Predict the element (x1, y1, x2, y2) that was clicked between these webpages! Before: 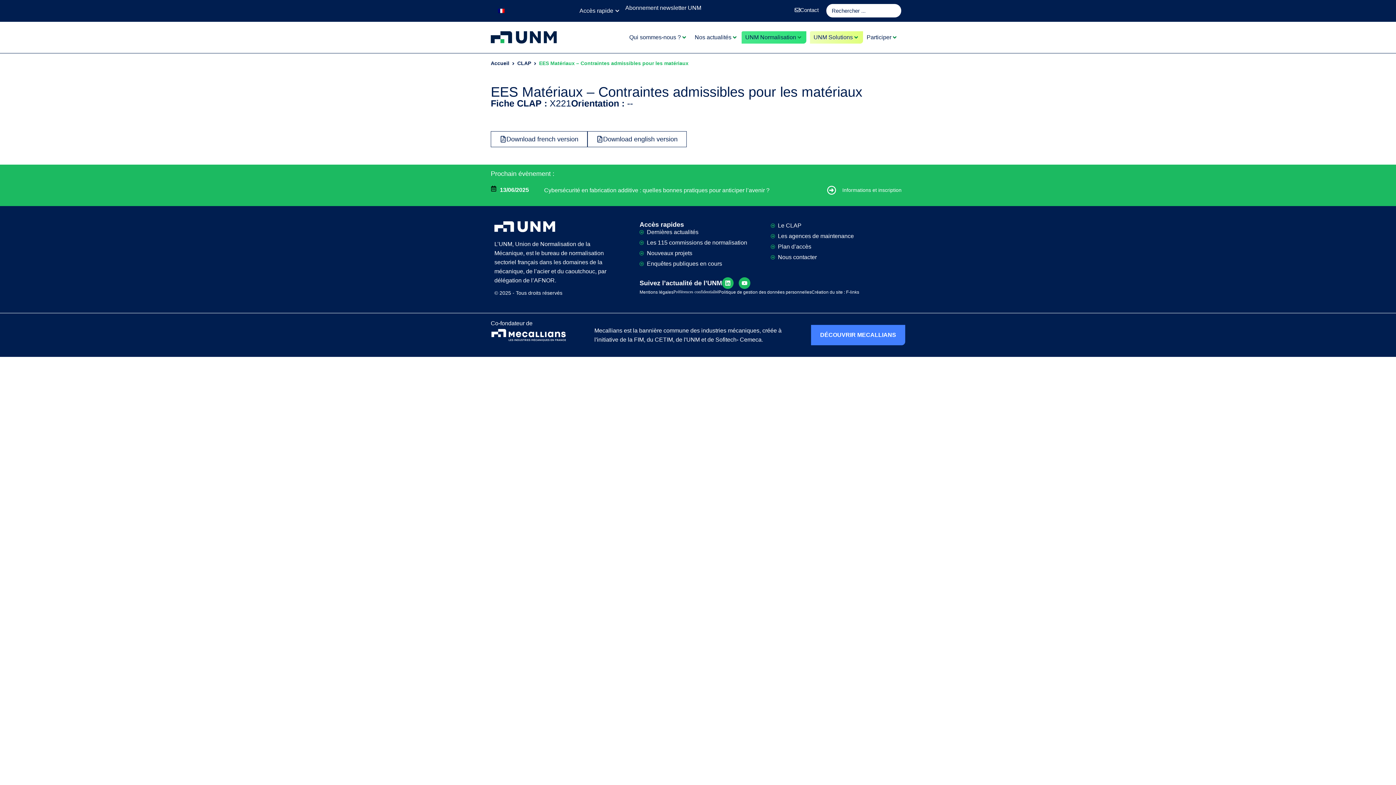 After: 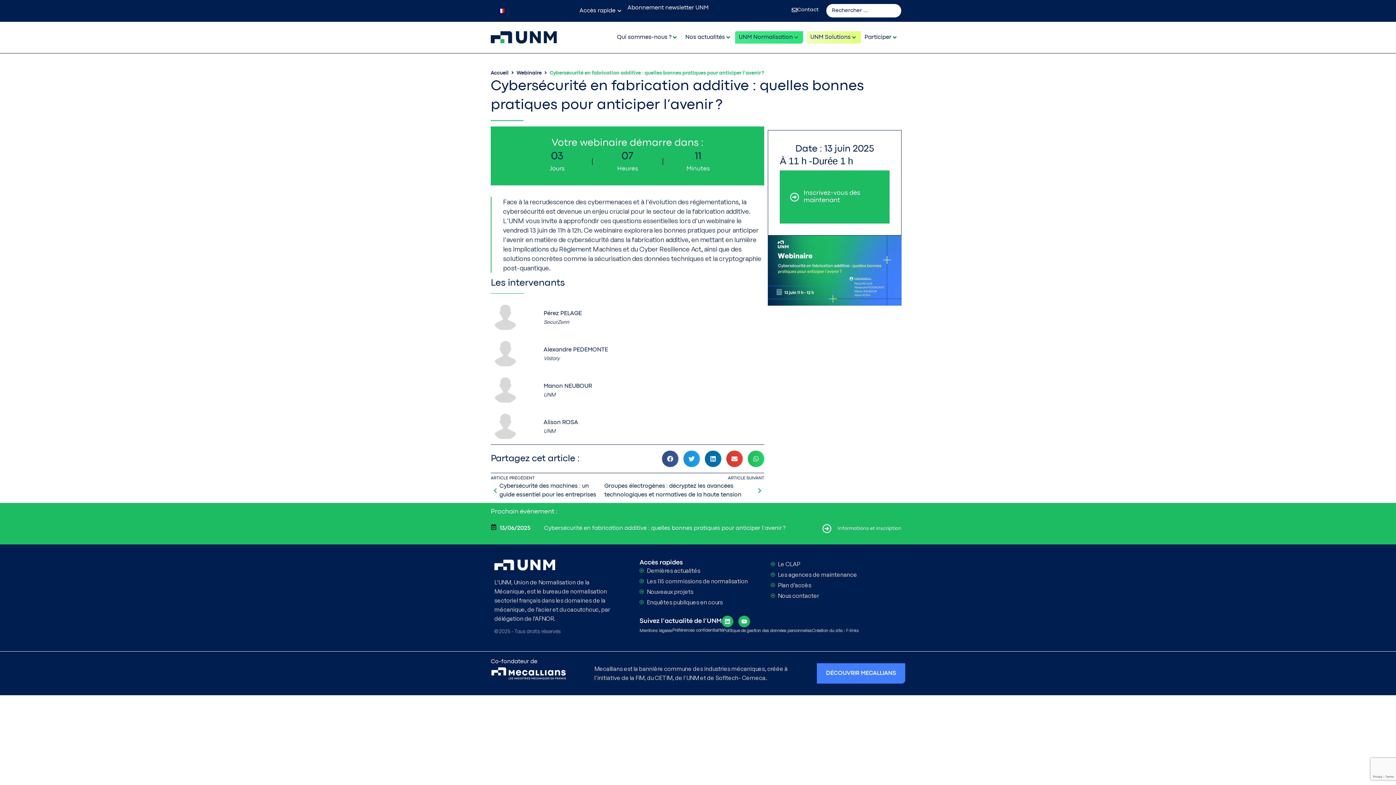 Action: bbox: (544, 187, 769, 193) label: Cybersécurité en fabrication additive : quelles bonnes pratiques pour anticiper l’avenir ?